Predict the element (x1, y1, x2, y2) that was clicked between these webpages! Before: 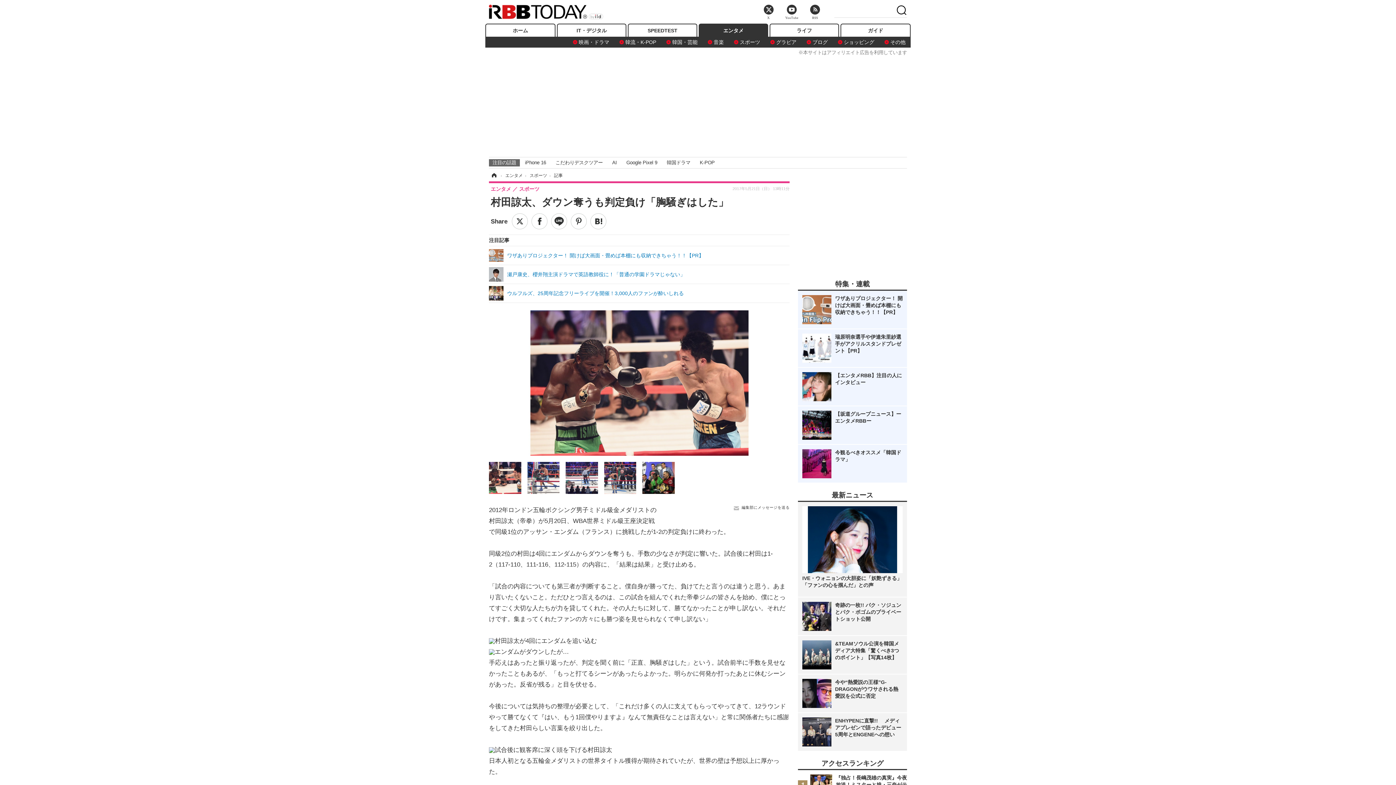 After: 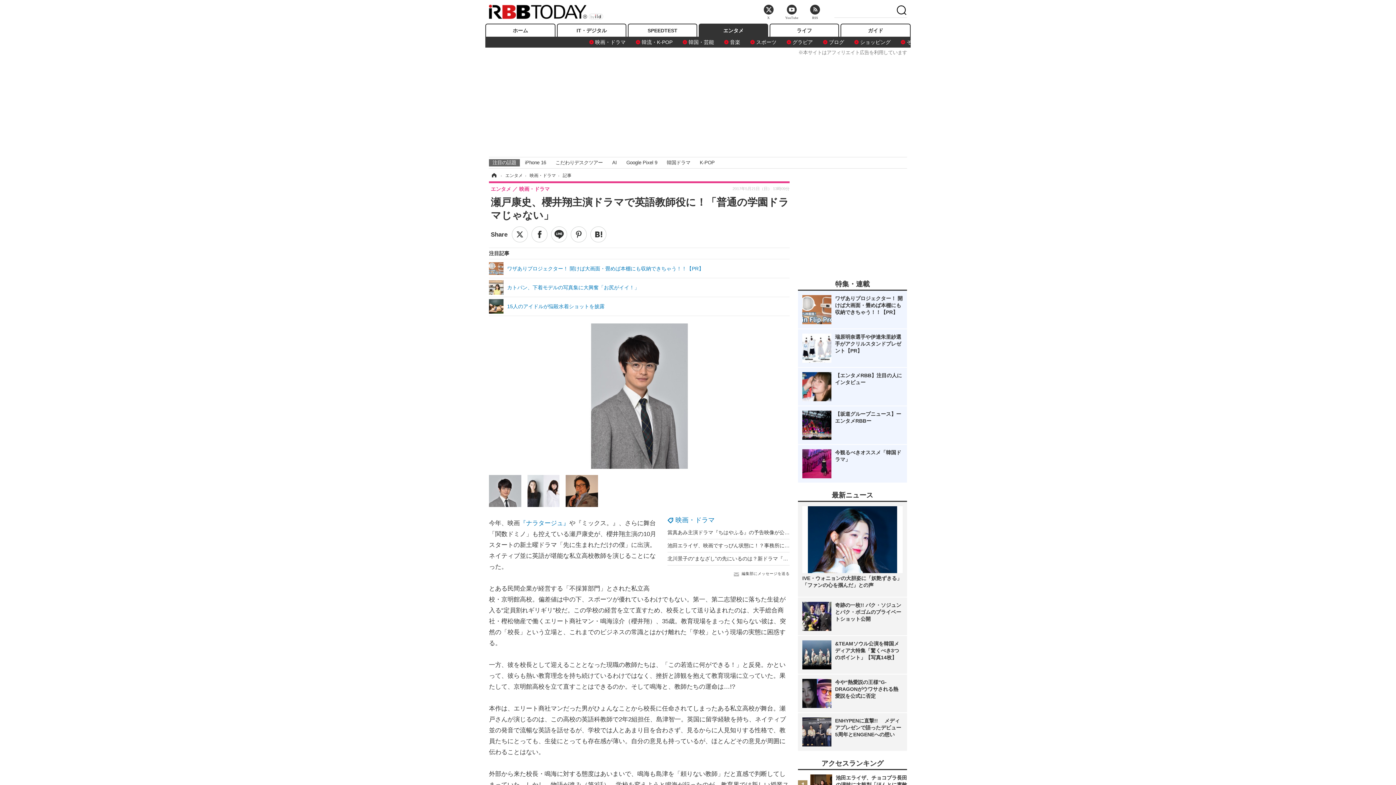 Action: bbox: (489, 267, 789, 281) label: 瀬戸康史、櫻井翔主演ドラマで英語教師役に！「普通の学園ドラマじゃない」